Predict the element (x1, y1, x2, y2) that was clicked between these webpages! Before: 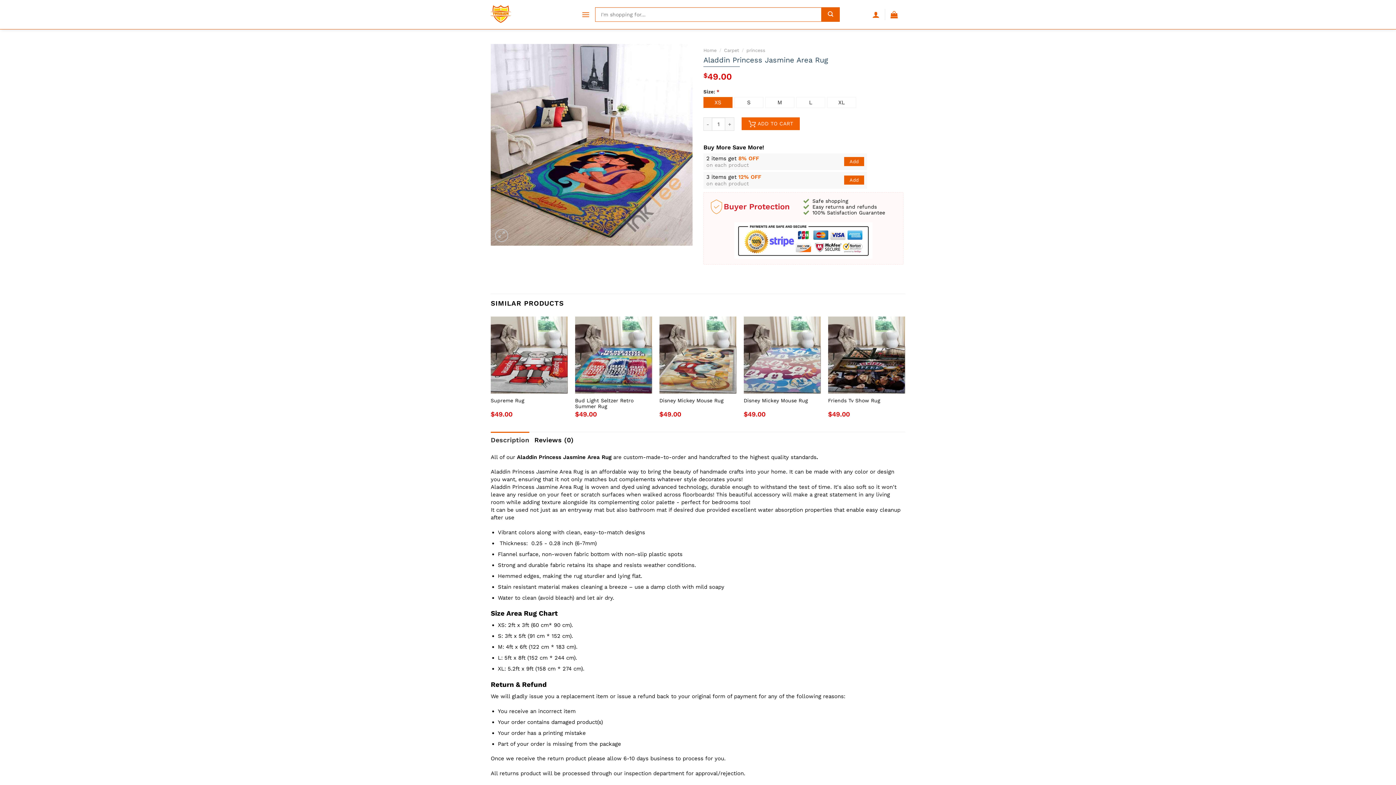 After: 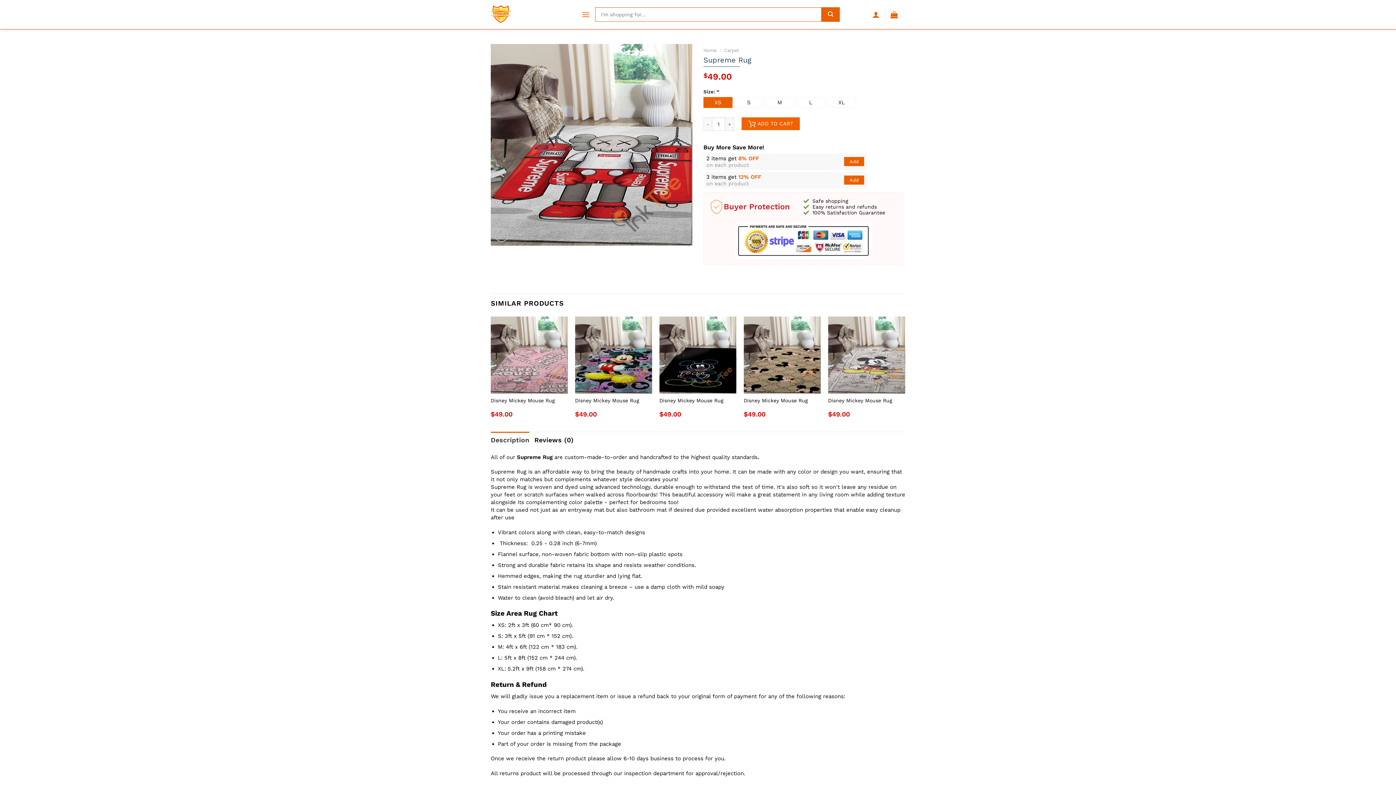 Action: label: Supreme Rug bbox: (490, 397, 568, 403)